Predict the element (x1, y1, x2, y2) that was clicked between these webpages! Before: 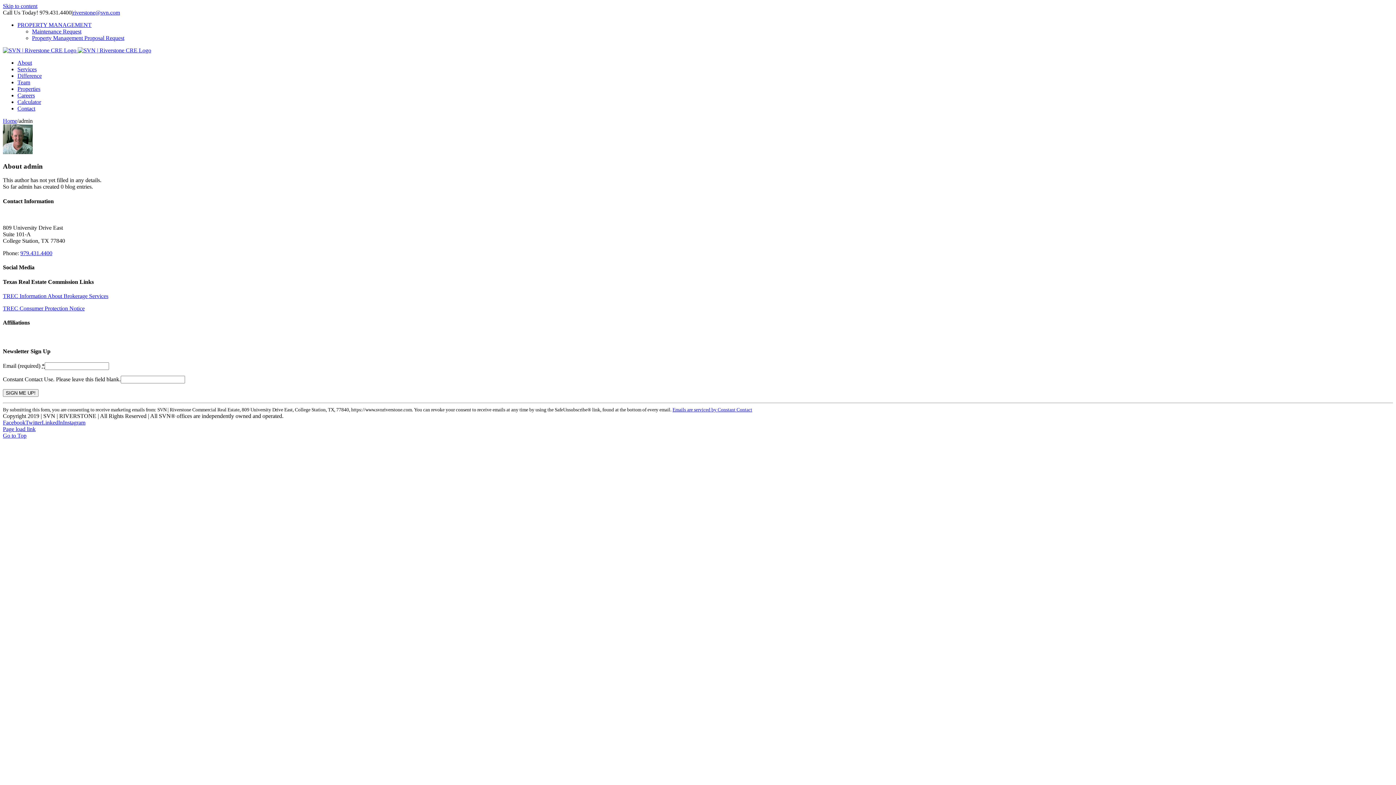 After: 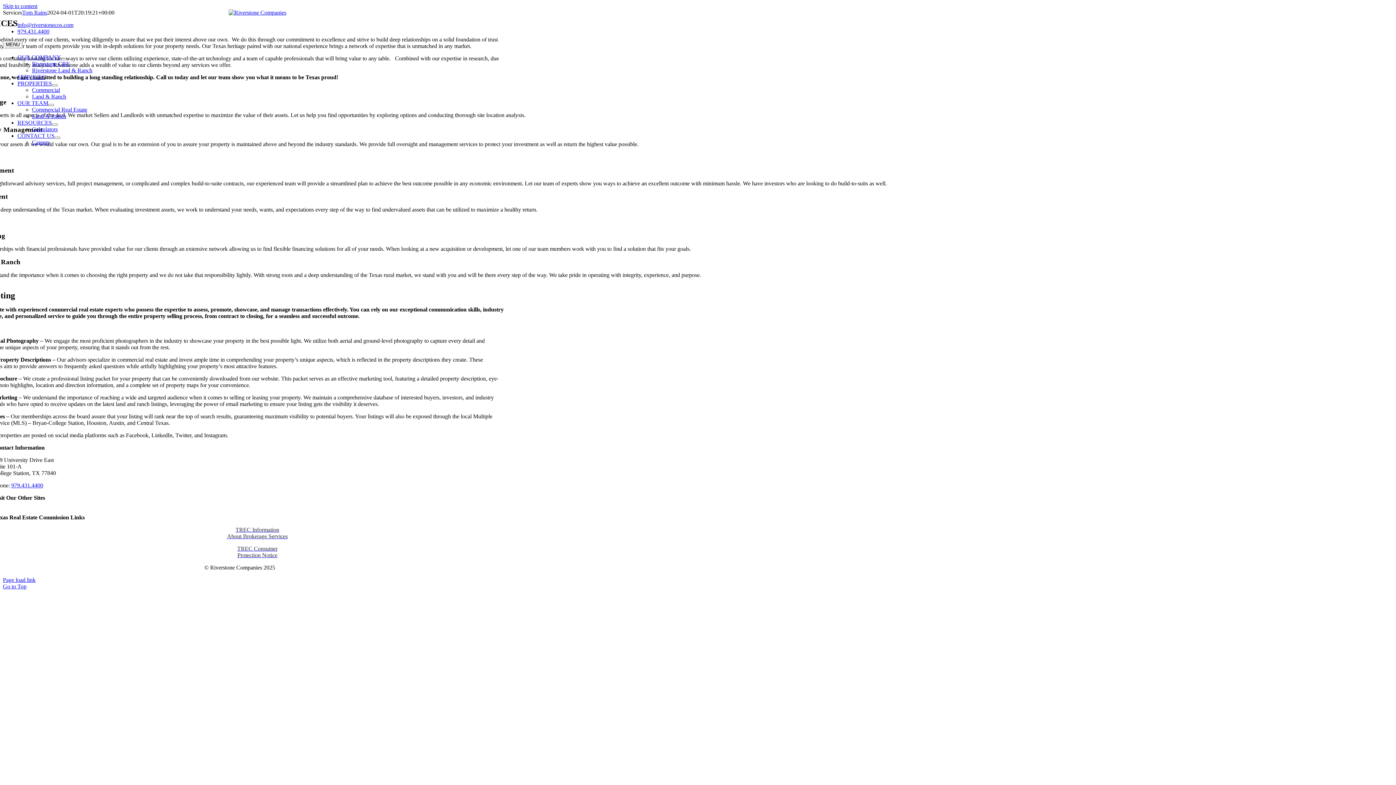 Action: label: Services bbox: (17, 66, 36, 72)